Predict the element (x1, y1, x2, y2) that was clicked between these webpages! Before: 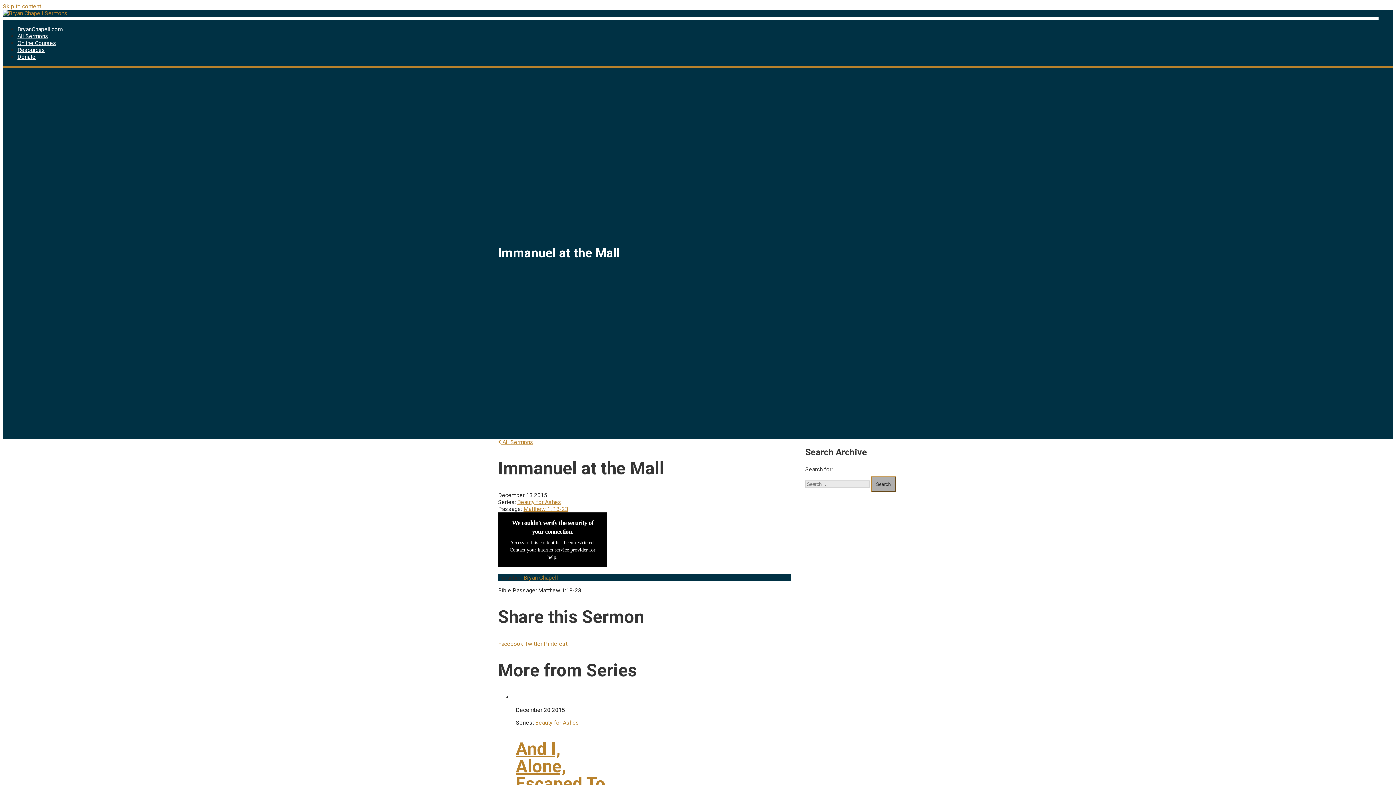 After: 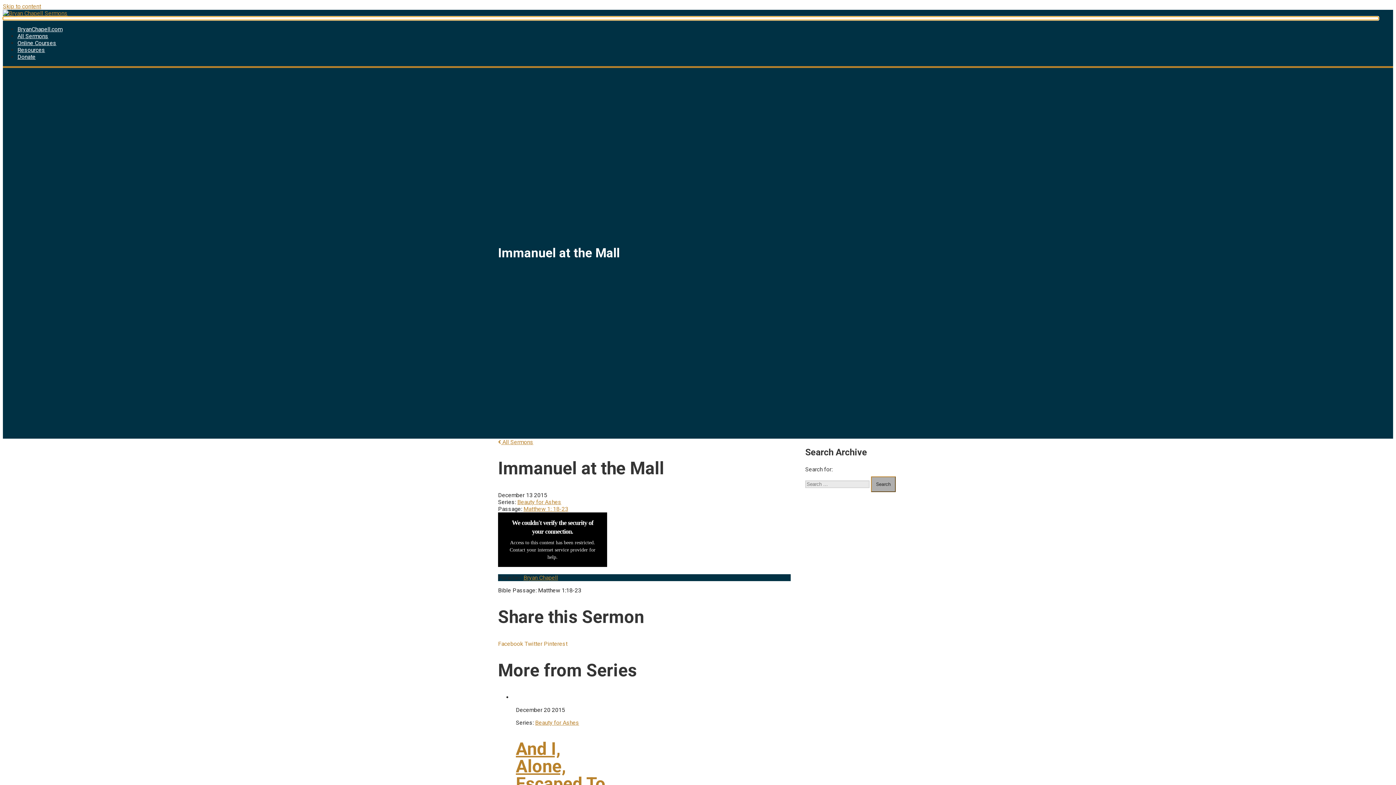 Action: bbox: (2, 16, 1378, 20)